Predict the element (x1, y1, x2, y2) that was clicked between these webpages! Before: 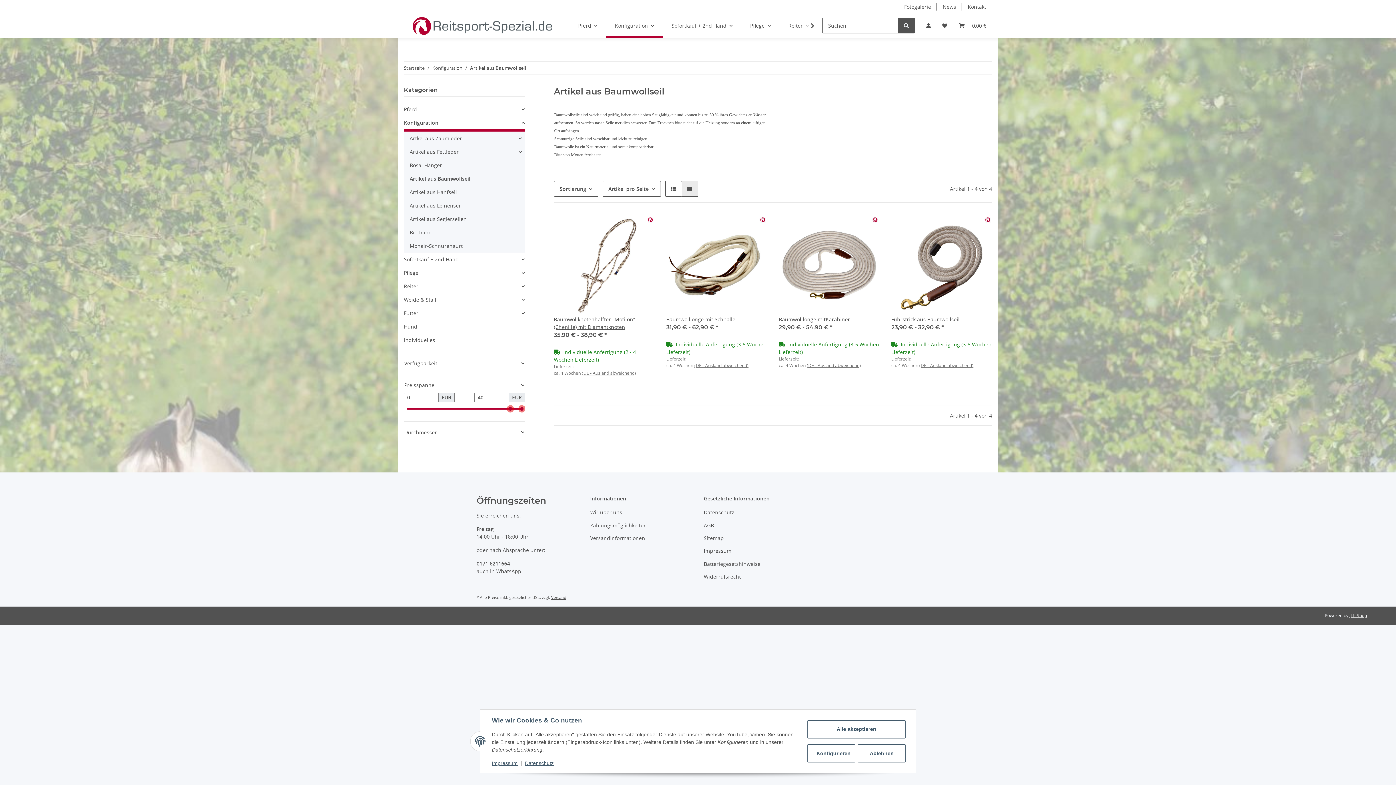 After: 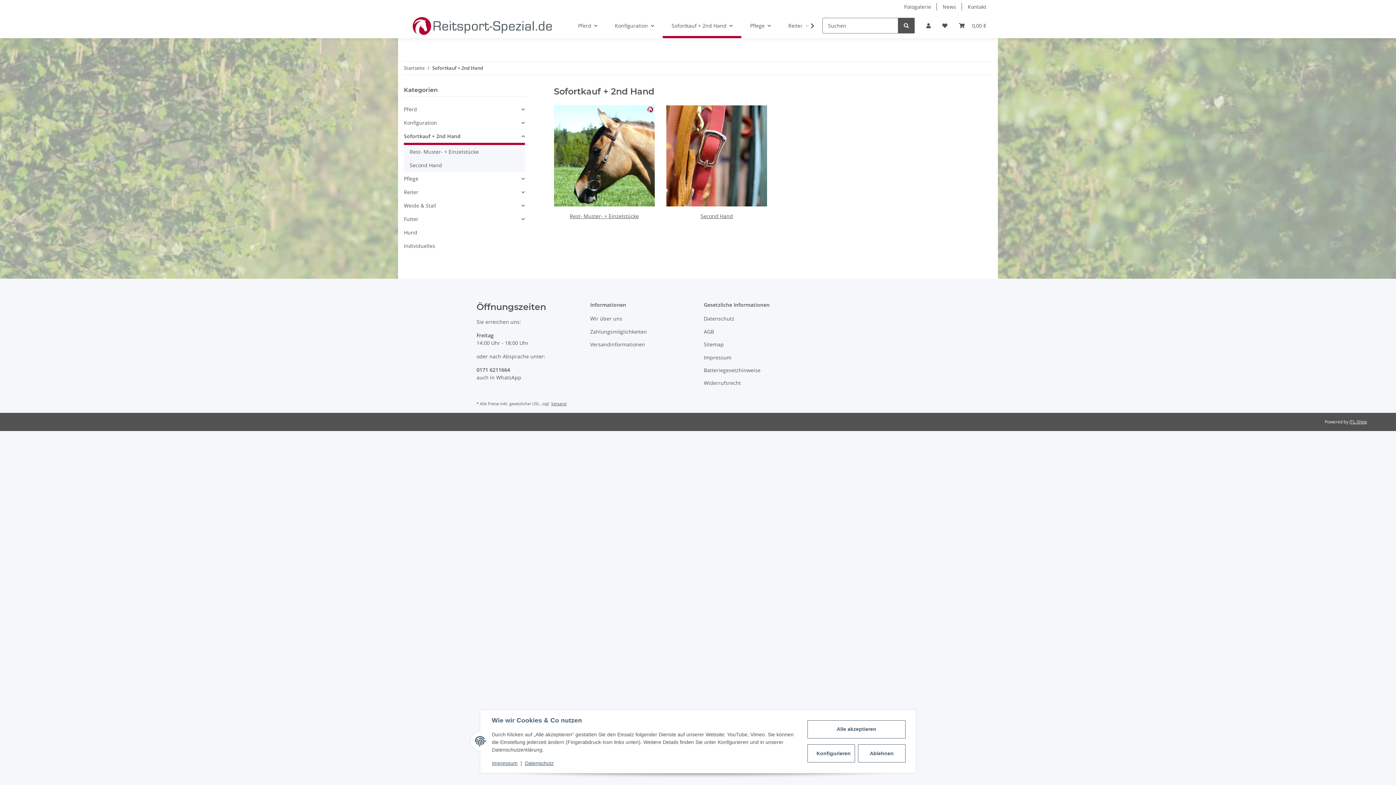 Action: label: Sofortkauf + 2nd Hand bbox: (404, 255, 458, 263)